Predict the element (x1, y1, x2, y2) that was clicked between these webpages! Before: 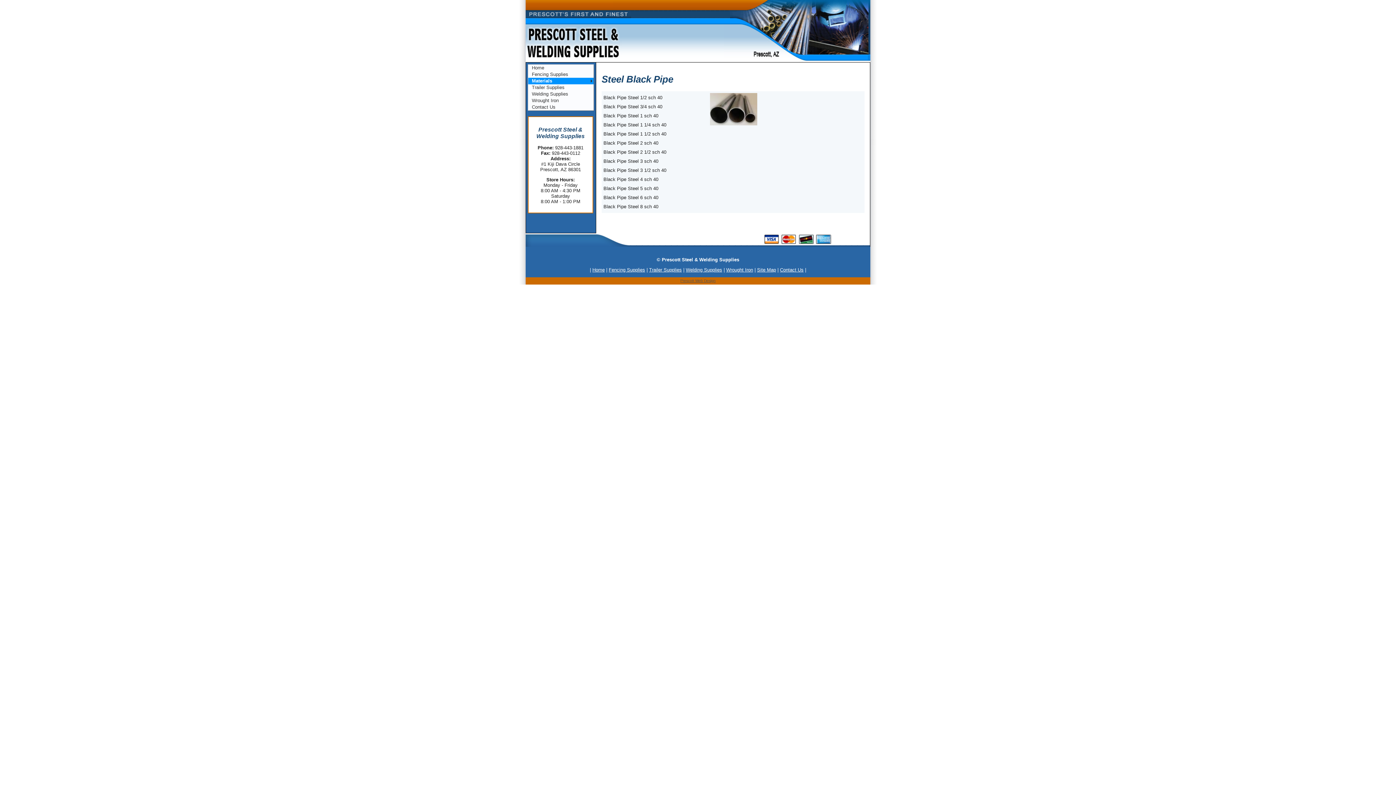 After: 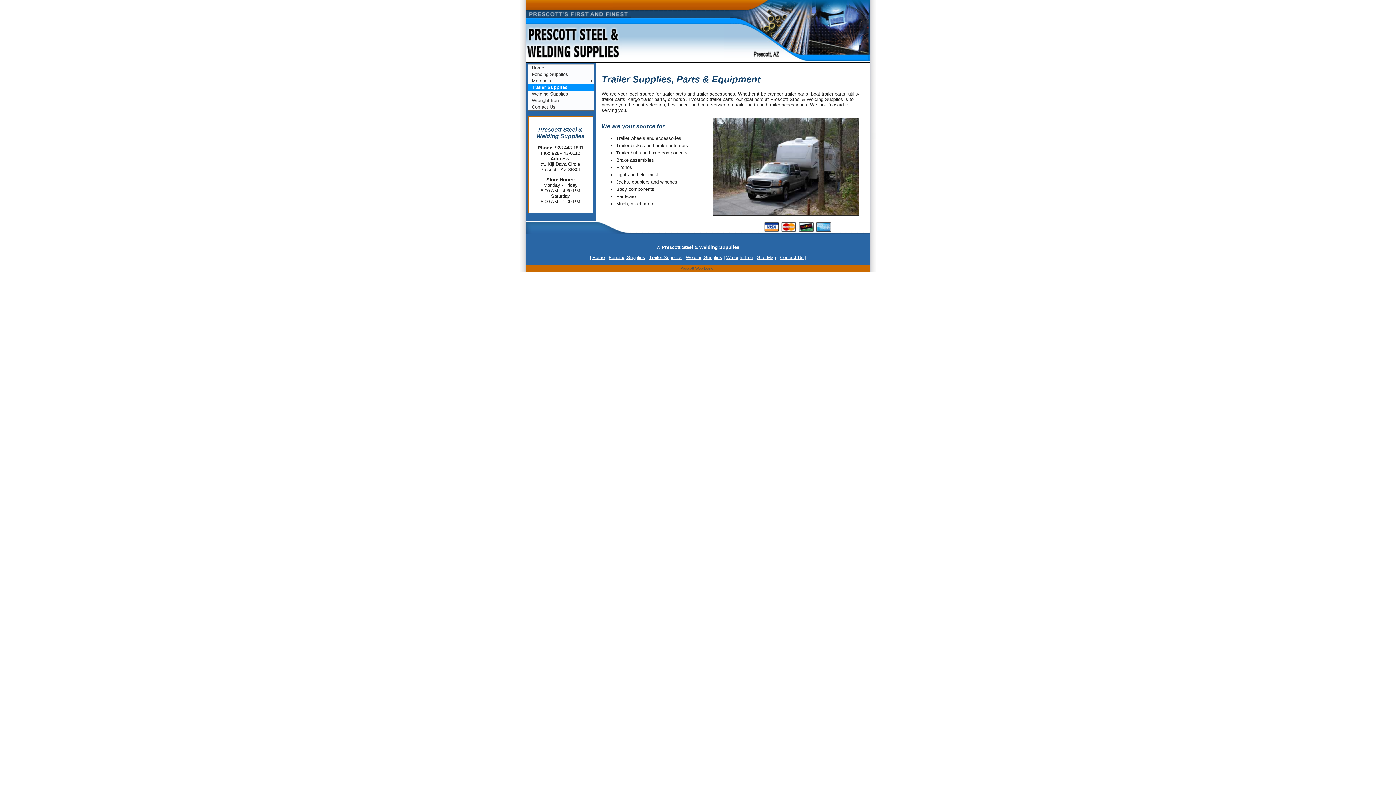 Action: label: Trailer Supplies bbox: (528, 84, 593, 90)